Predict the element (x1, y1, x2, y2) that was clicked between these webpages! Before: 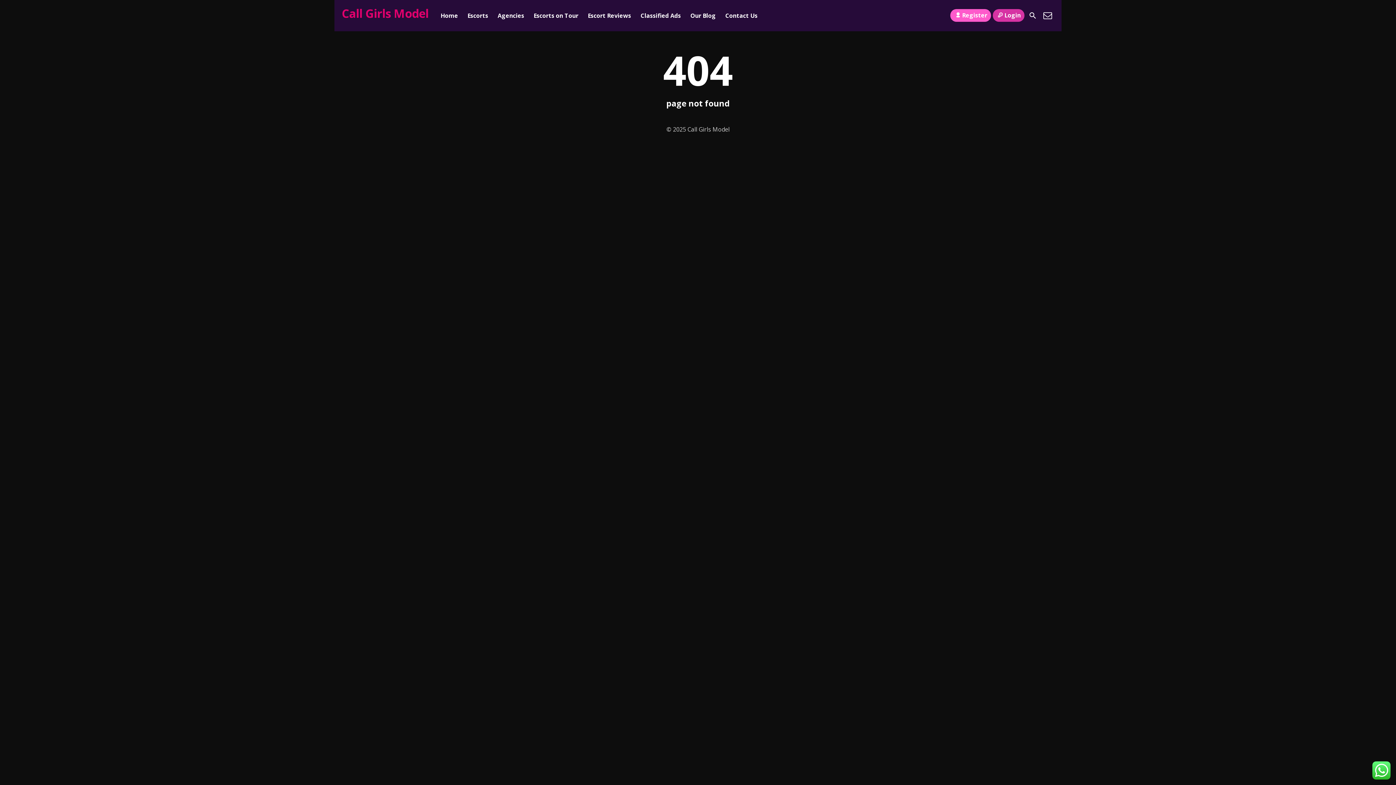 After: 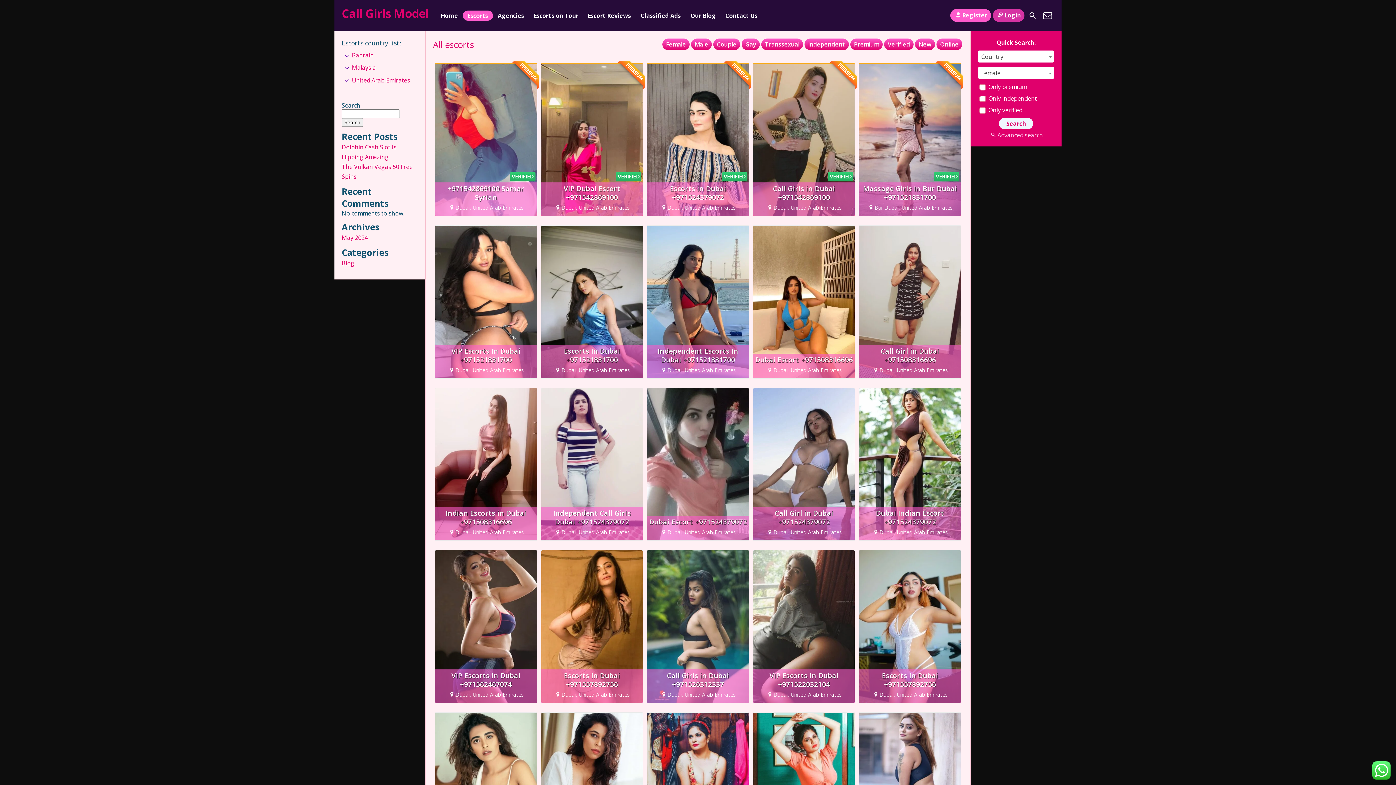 Action: label: Escorts bbox: (462, 10, 493, 20)